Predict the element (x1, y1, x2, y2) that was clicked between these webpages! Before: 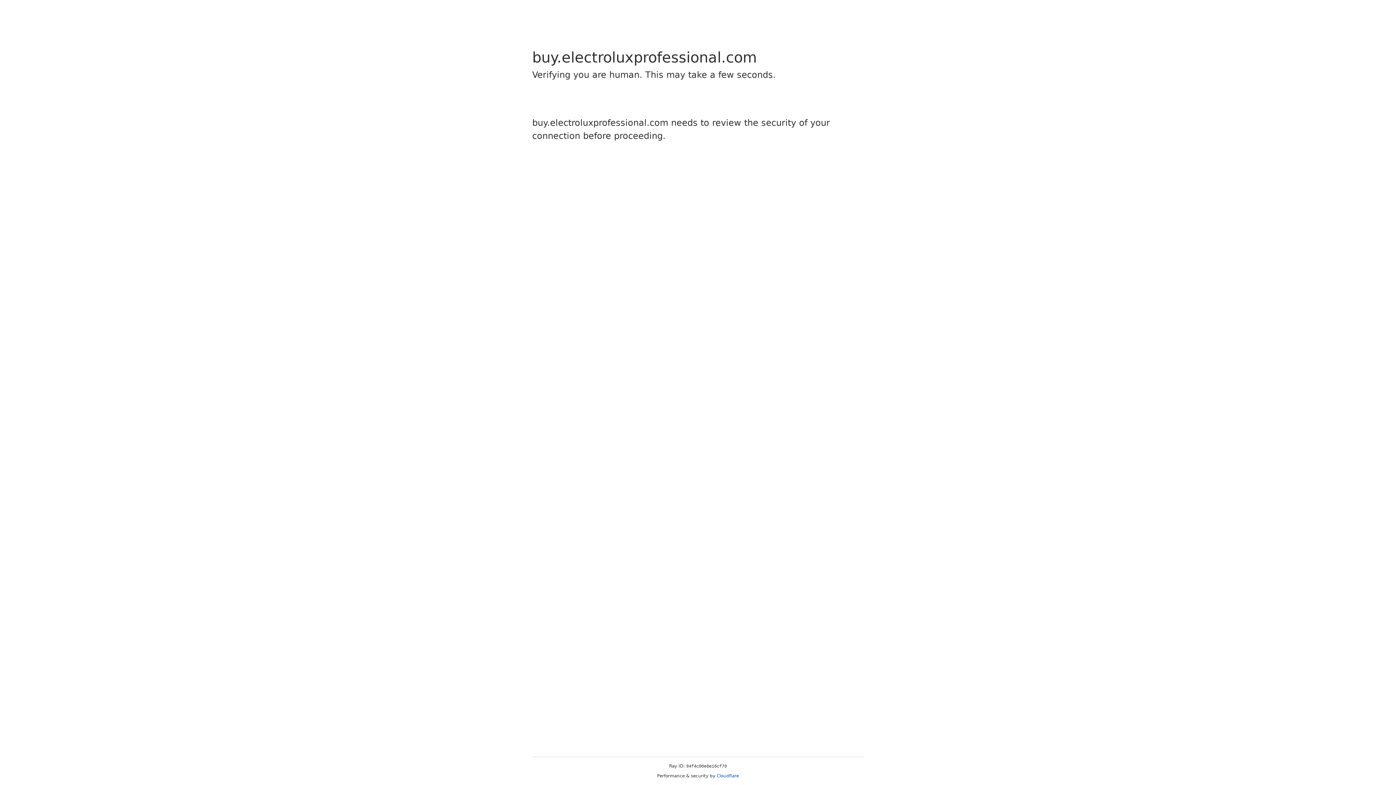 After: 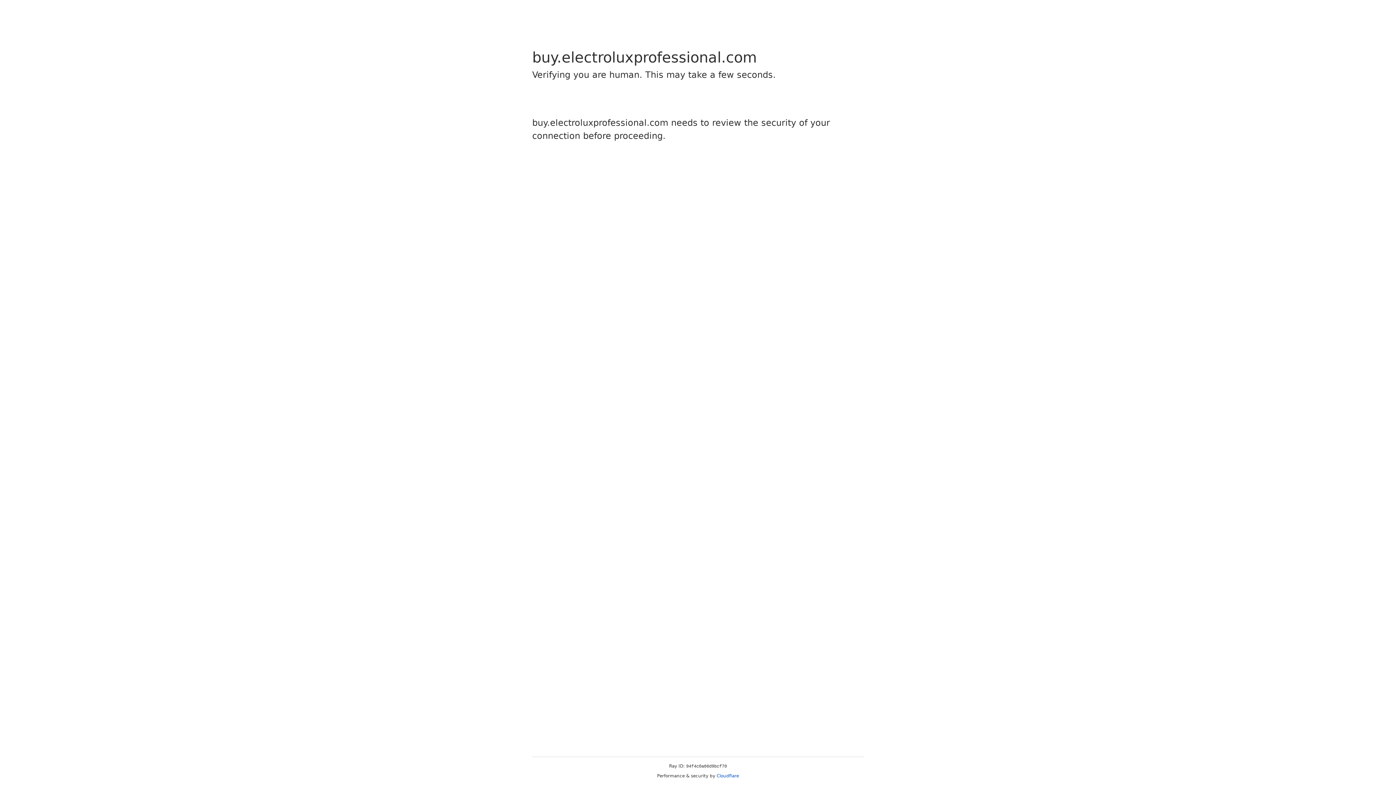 Action: label: Cloudflare bbox: (716, 773, 739, 778)